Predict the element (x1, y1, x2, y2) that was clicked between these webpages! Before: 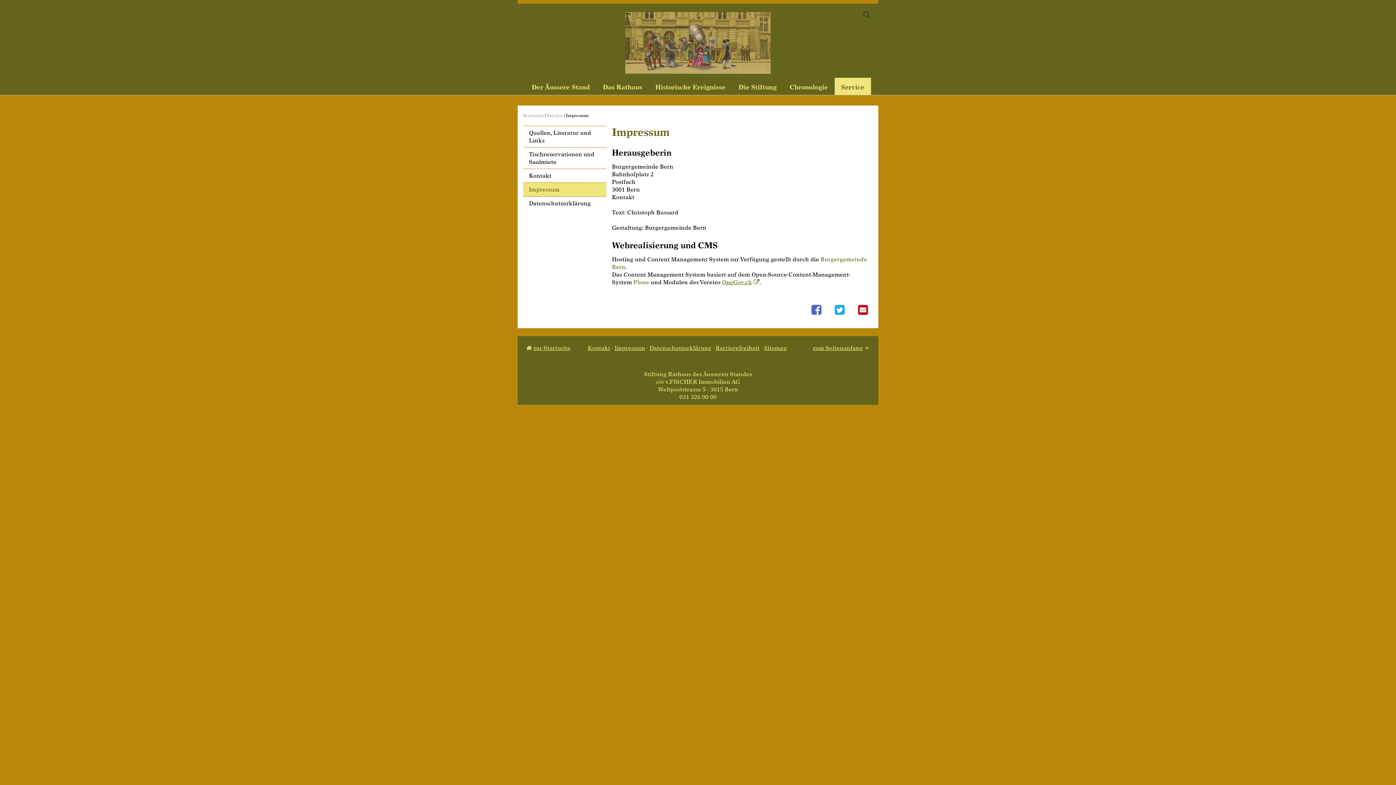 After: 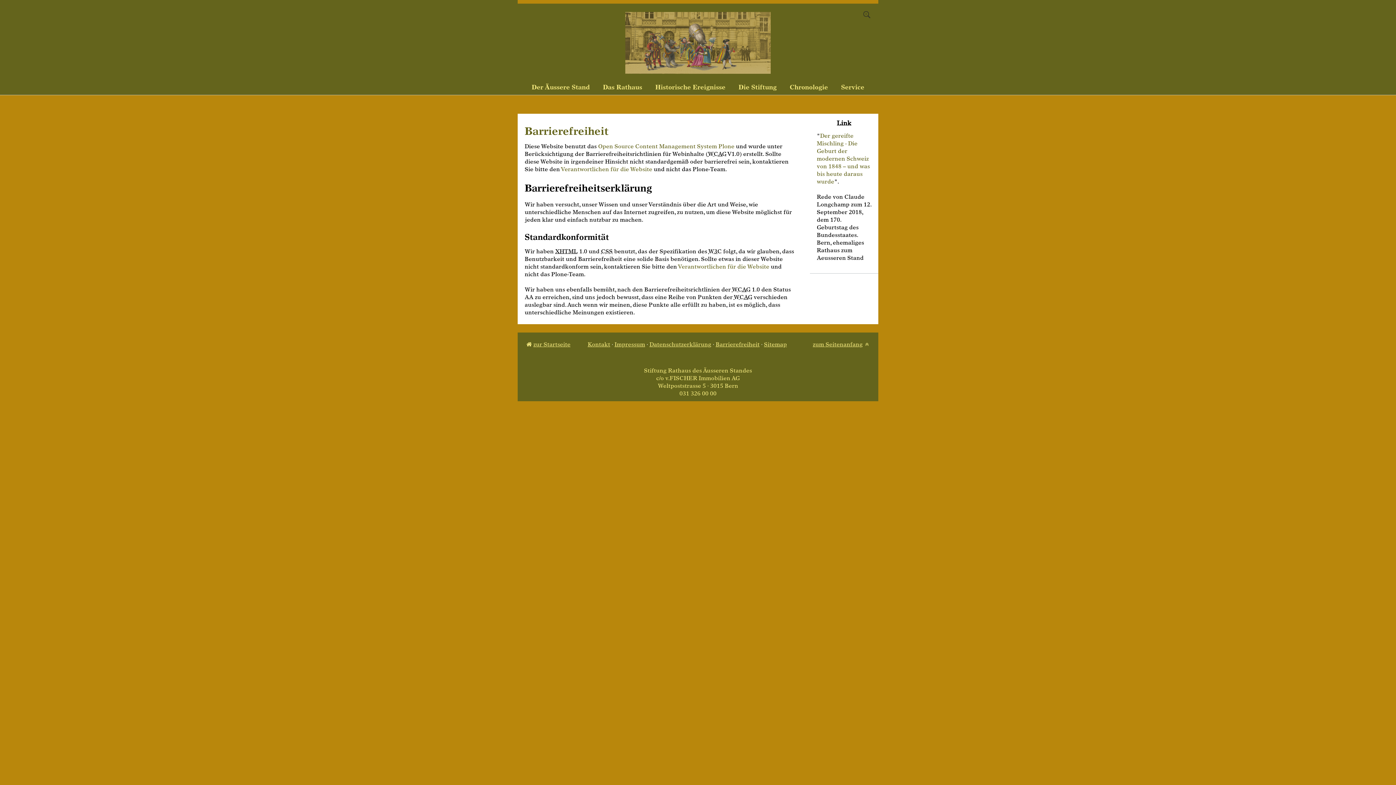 Action: label: Barrierefreiheit bbox: (715, 344, 759, 351)